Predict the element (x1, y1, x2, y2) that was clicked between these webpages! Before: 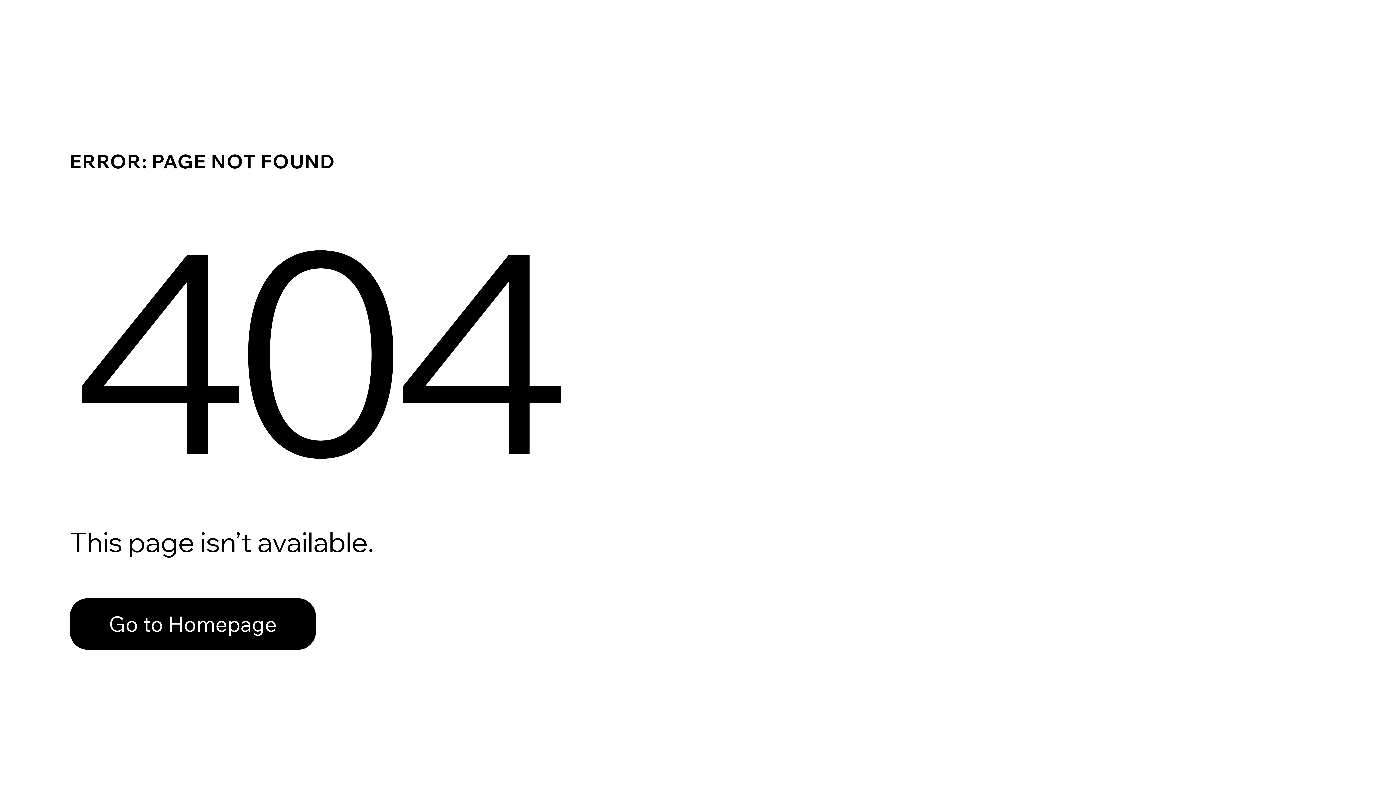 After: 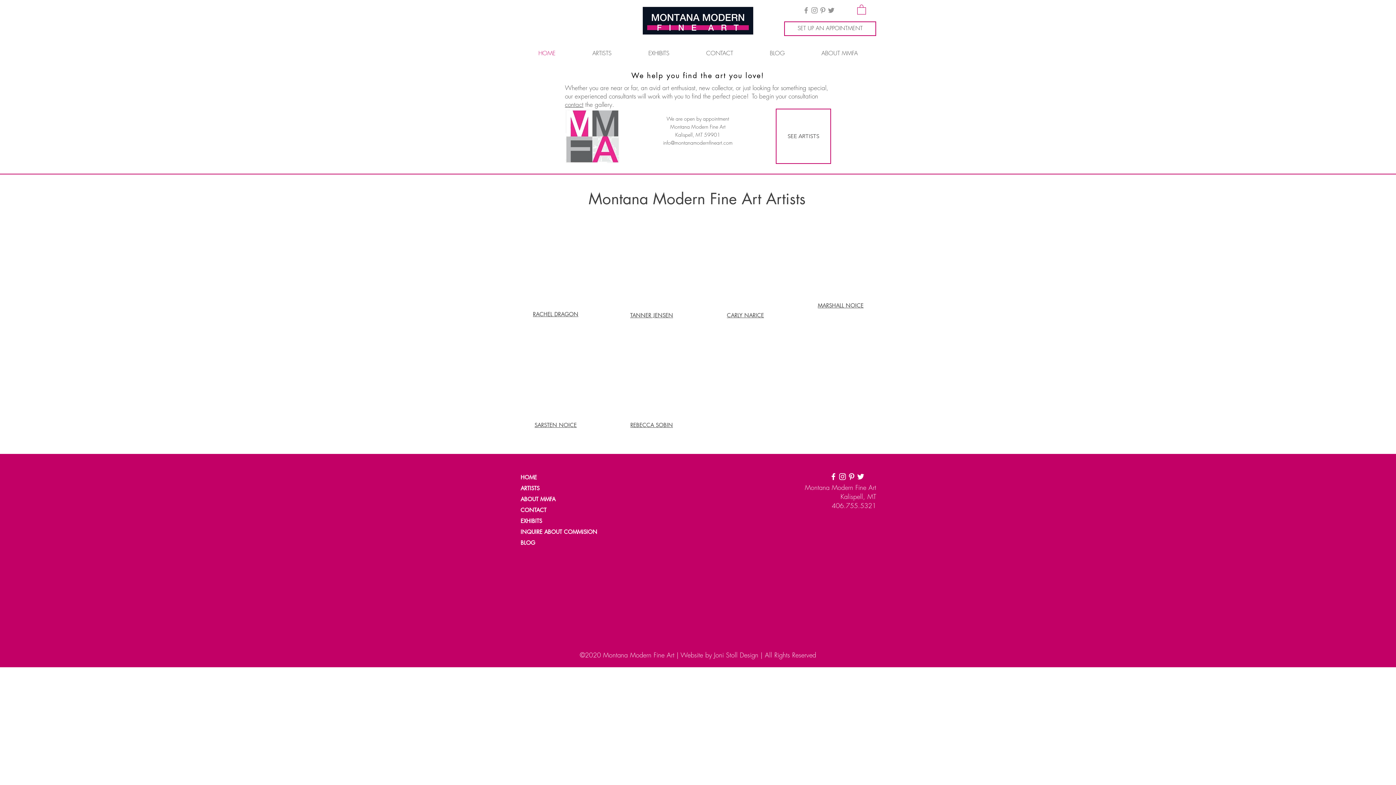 Action: label: Go to Homepage bbox: (69, 582, 768, 659)